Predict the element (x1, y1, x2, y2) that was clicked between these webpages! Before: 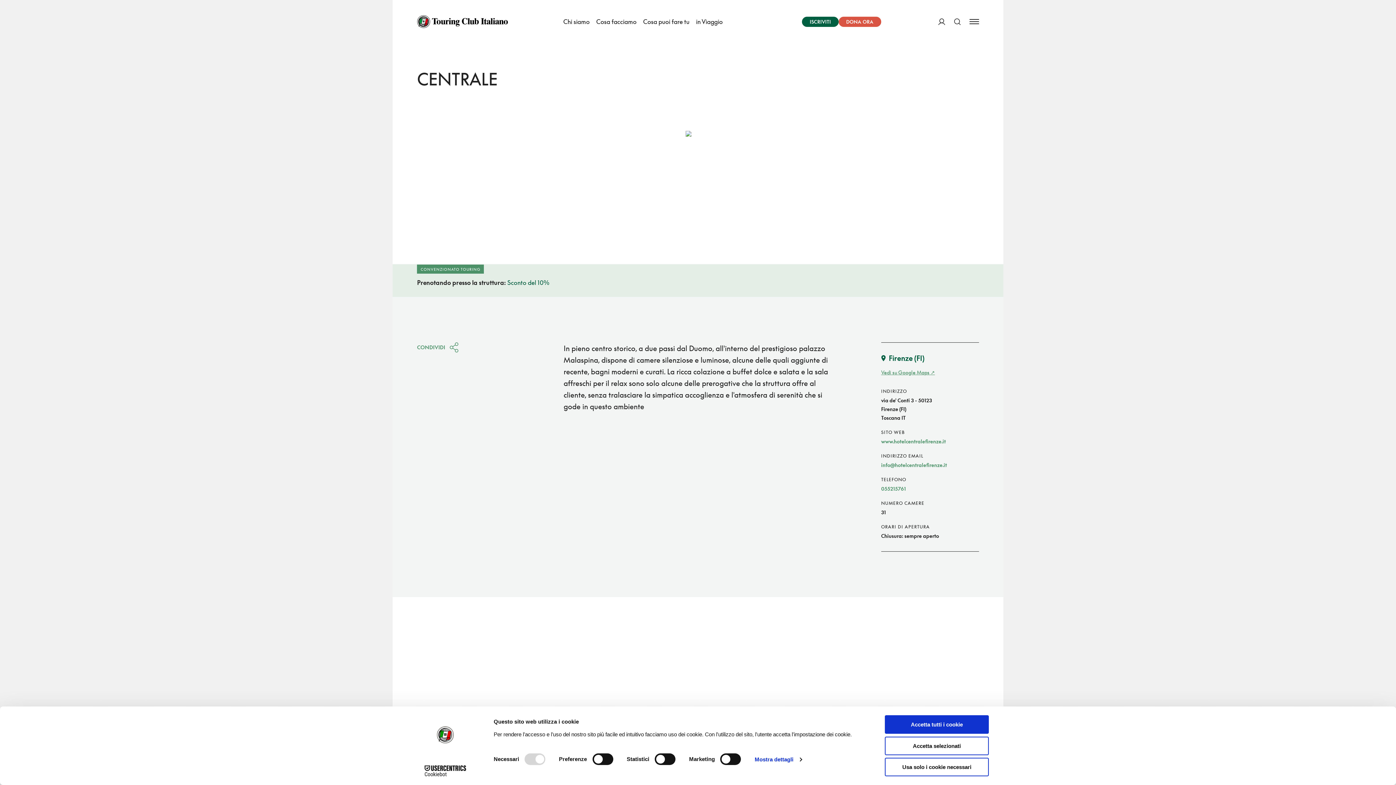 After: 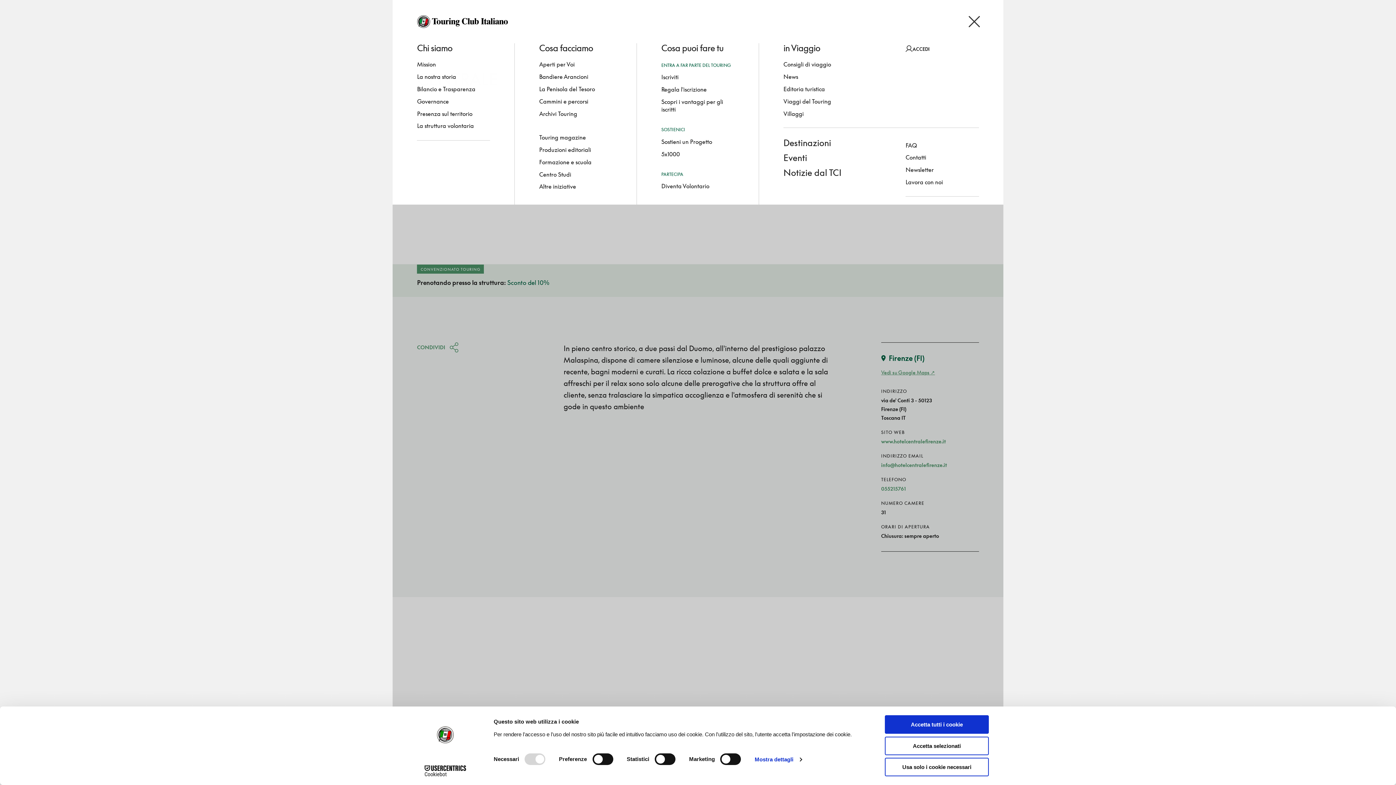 Action: label: Apri Menu bbox: (969, 10, 979, 33)